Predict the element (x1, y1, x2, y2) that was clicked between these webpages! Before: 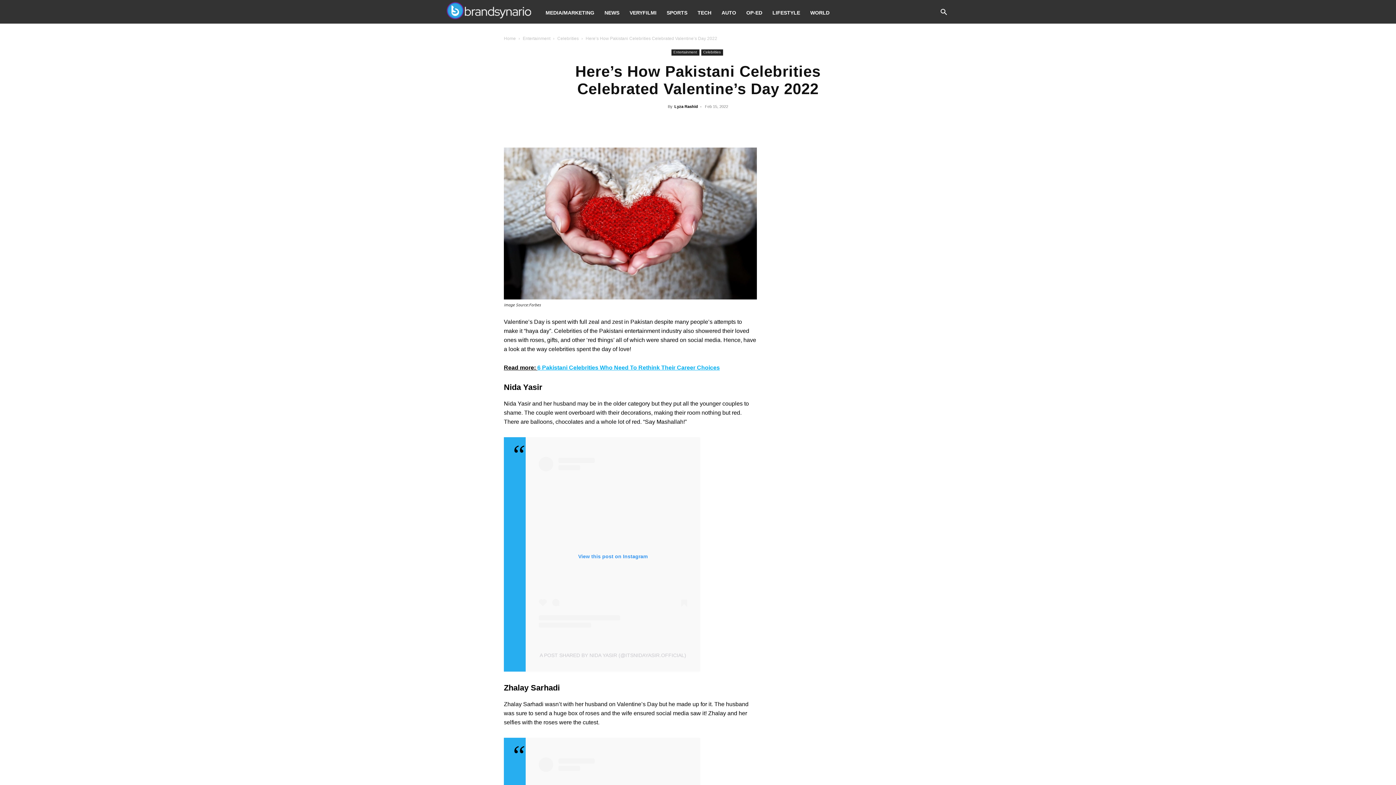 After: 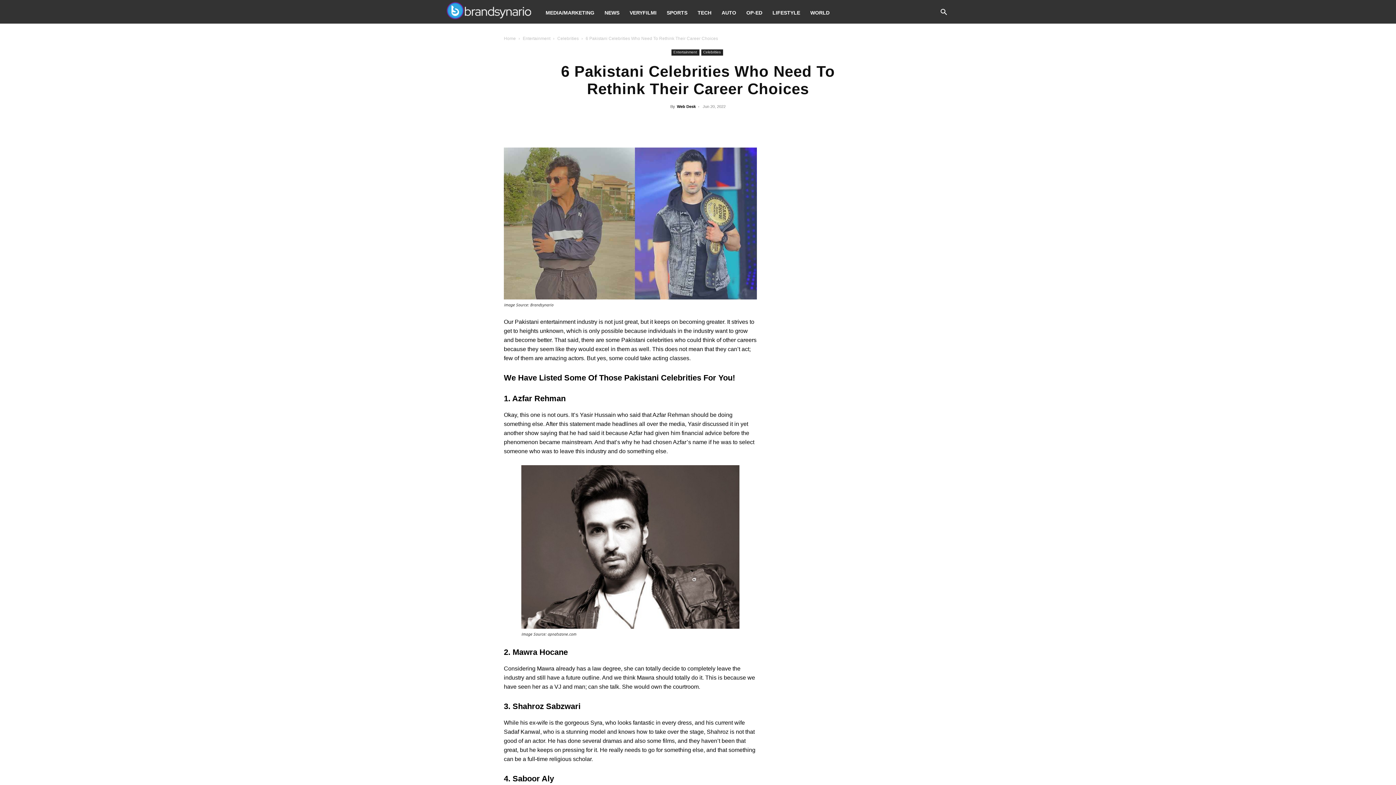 Action: bbox: (537, 364, 720, 370) label: 6 Pakistani Celebrities Who Need To Rethink Their Career Choices